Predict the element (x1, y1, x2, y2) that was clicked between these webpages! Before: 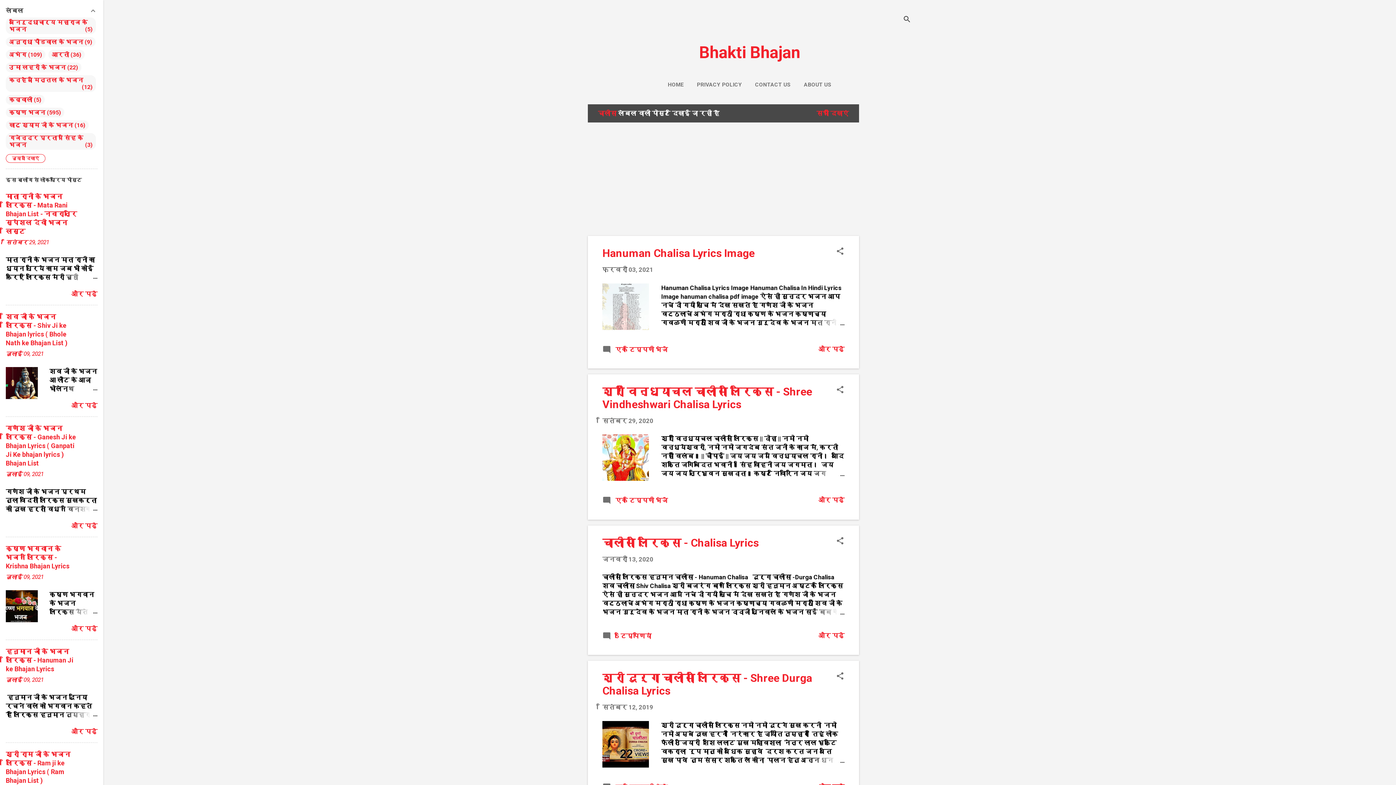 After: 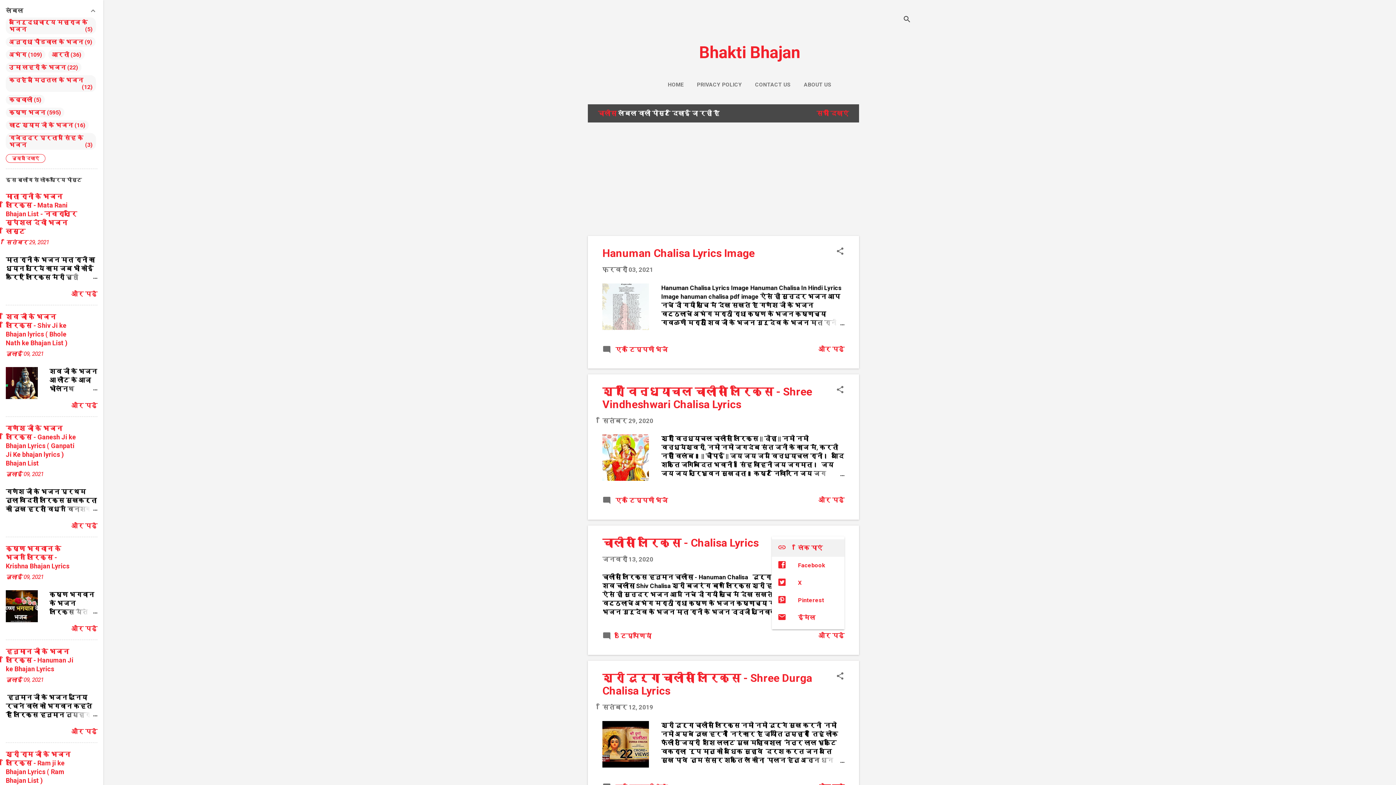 Action: label: शेयर करें bbox: (836, 536, 844, 546)